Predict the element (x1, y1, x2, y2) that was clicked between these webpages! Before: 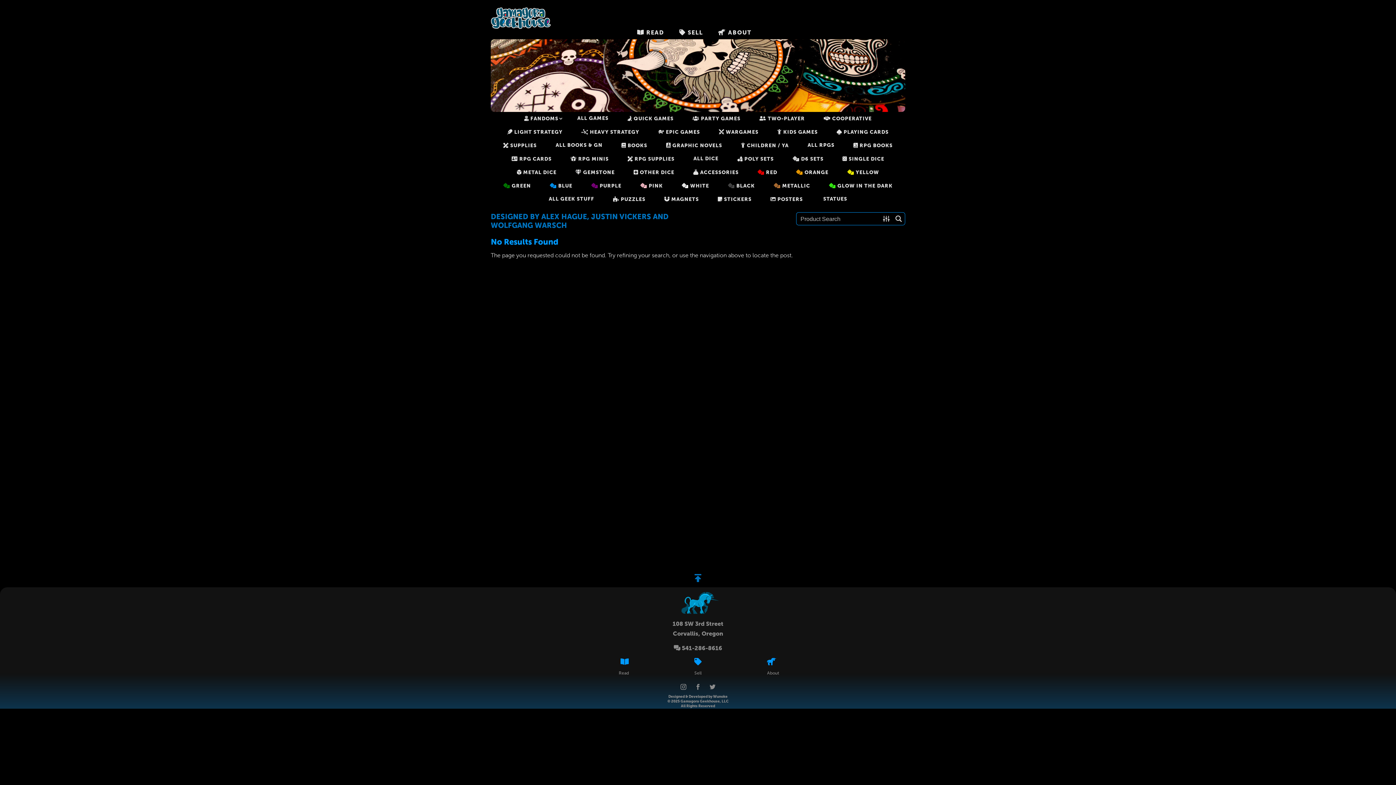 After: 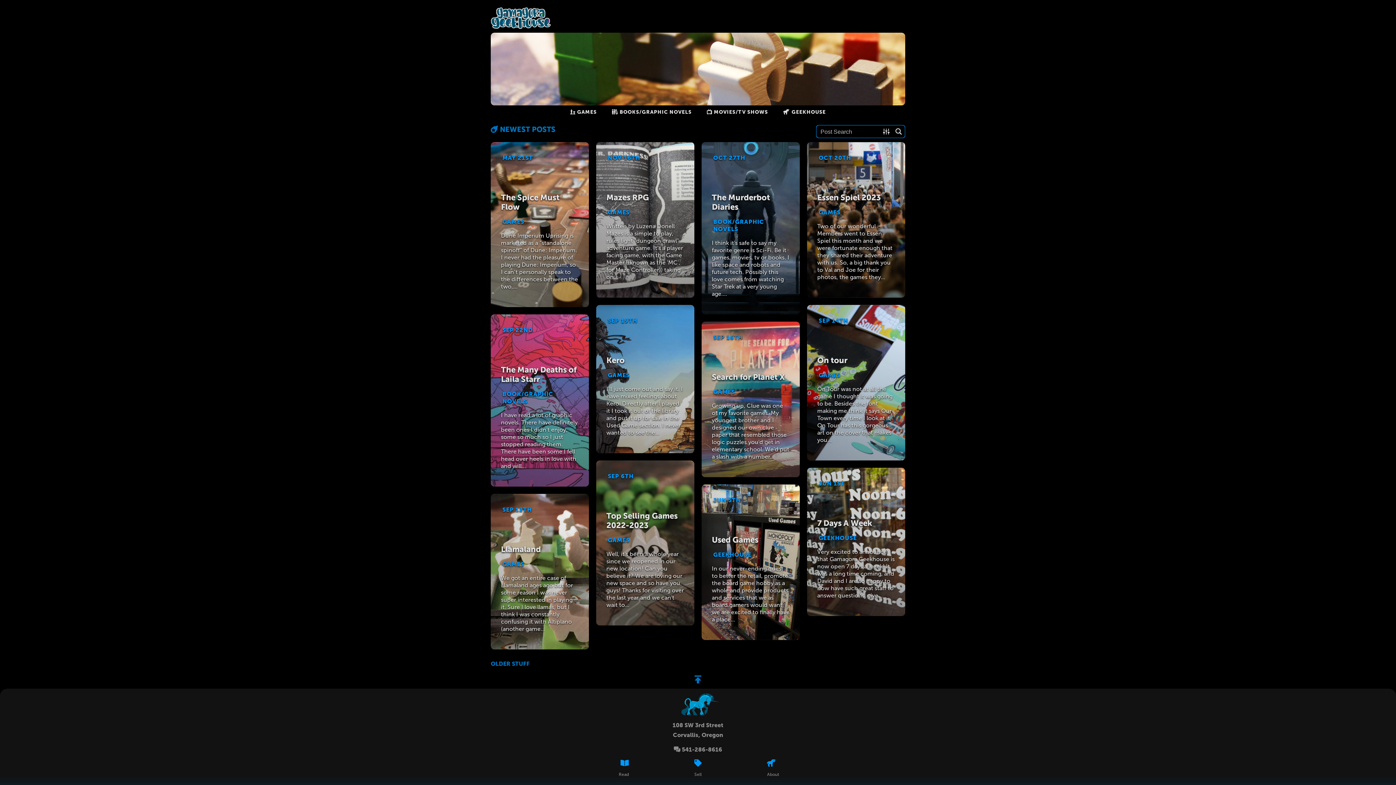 Action: bbox: (618, 670, 629, 676) label: Read